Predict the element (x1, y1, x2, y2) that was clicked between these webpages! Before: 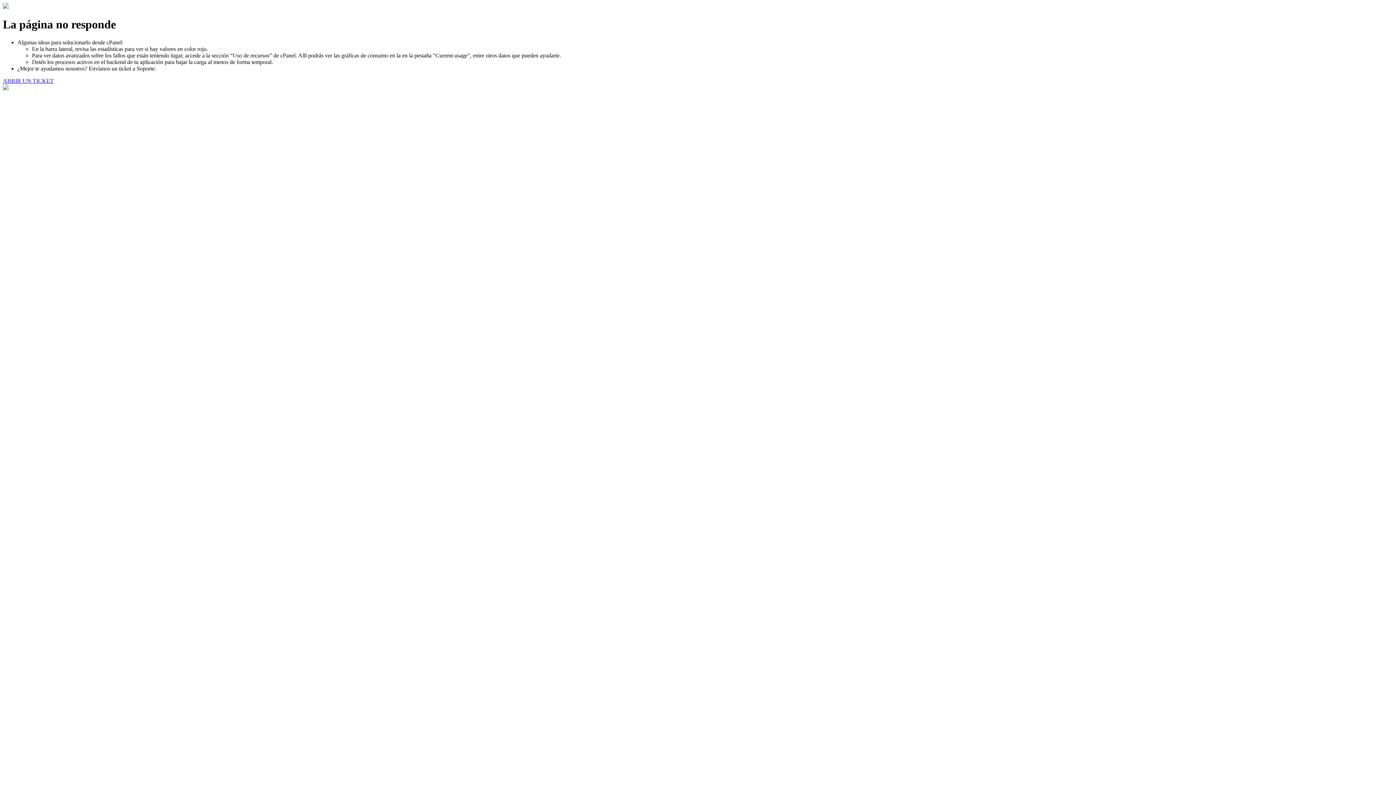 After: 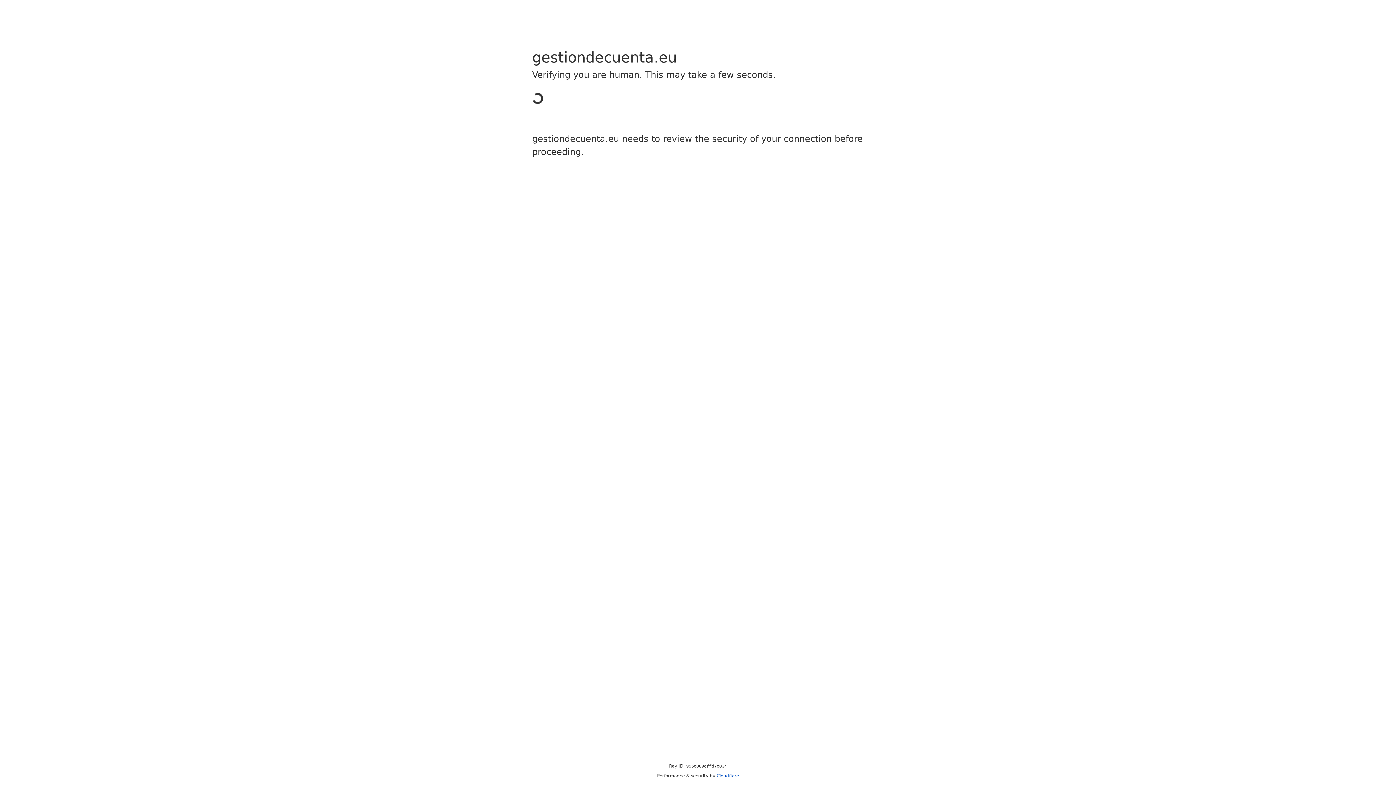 Action: label: ABRIR UN TICKET bbox: (2, 77, 53, 83)